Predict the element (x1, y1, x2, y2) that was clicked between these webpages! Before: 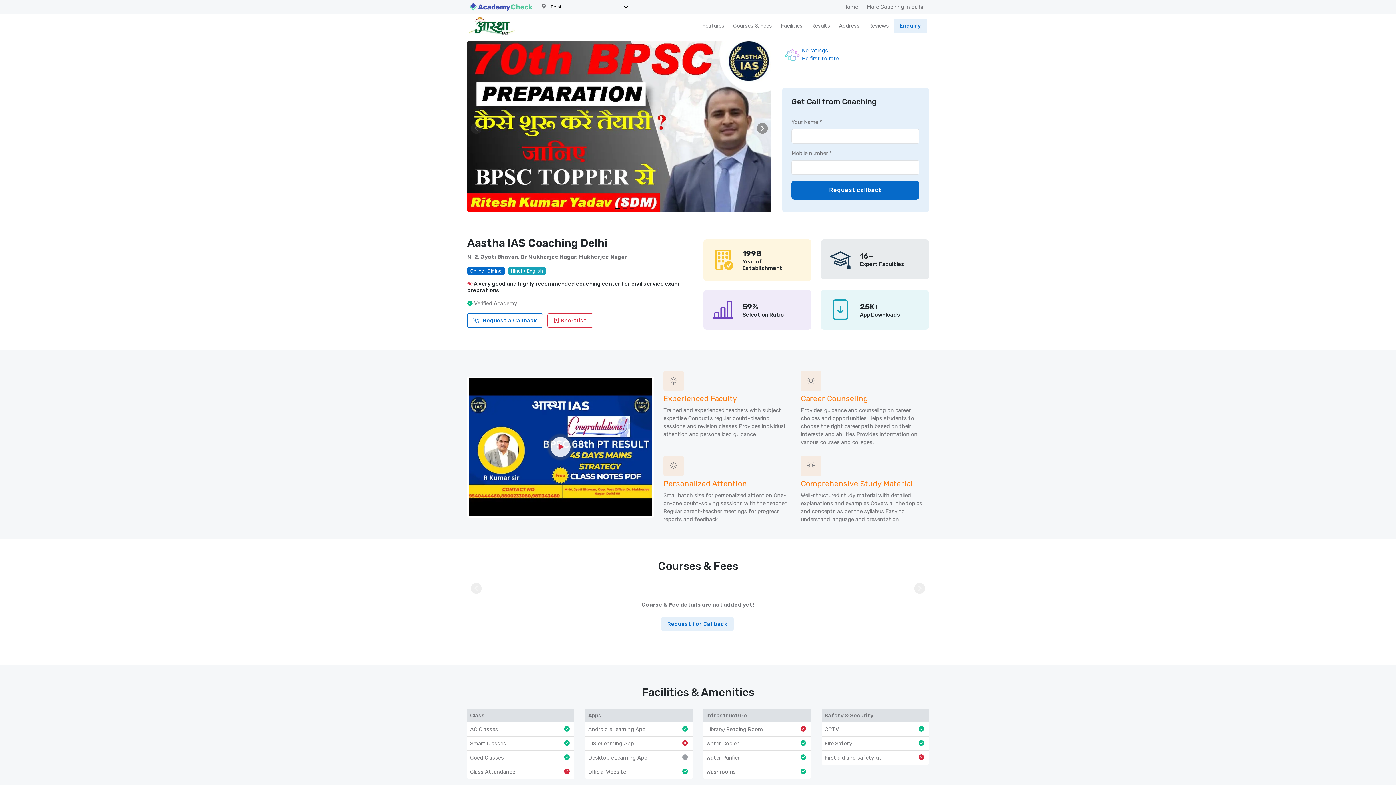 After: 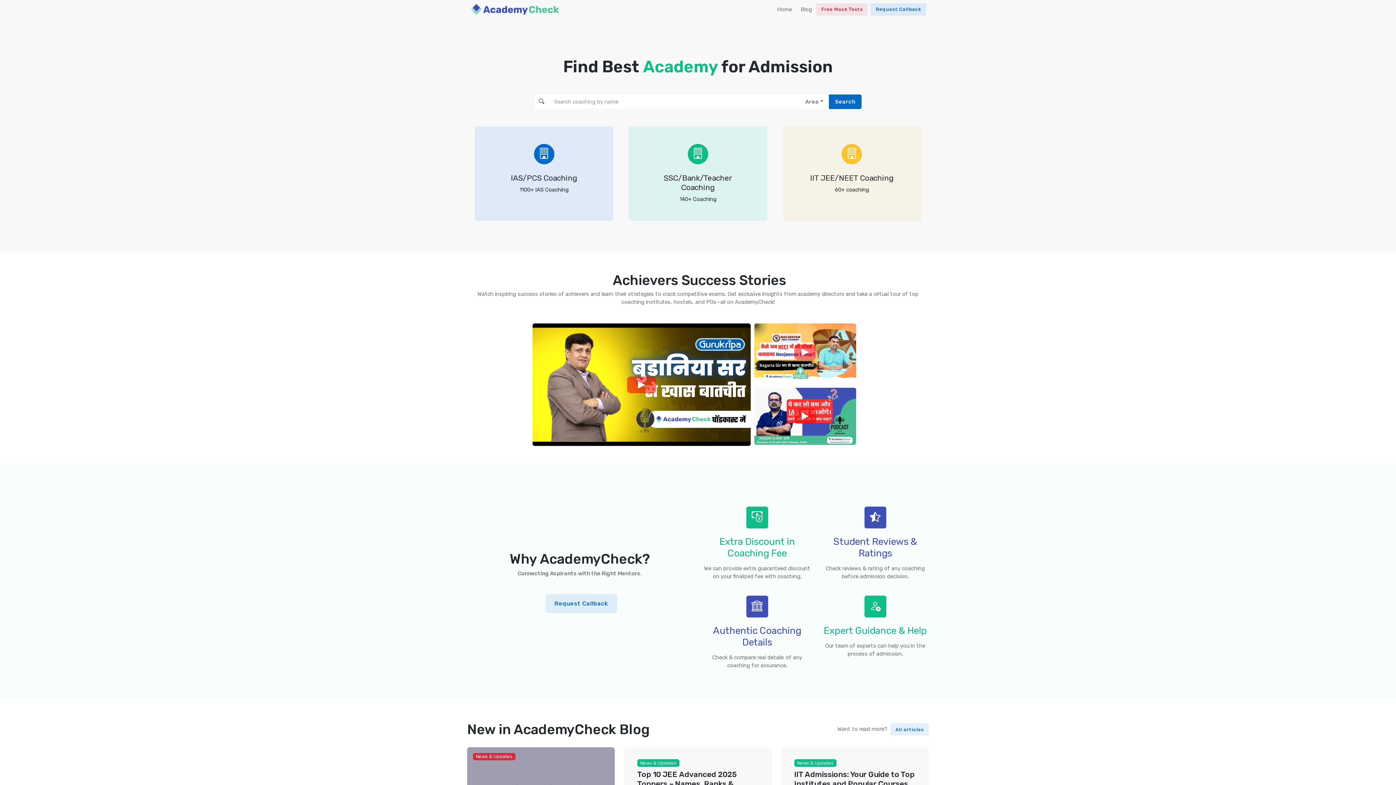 Action: bbox: (468, 3, 534, 9)